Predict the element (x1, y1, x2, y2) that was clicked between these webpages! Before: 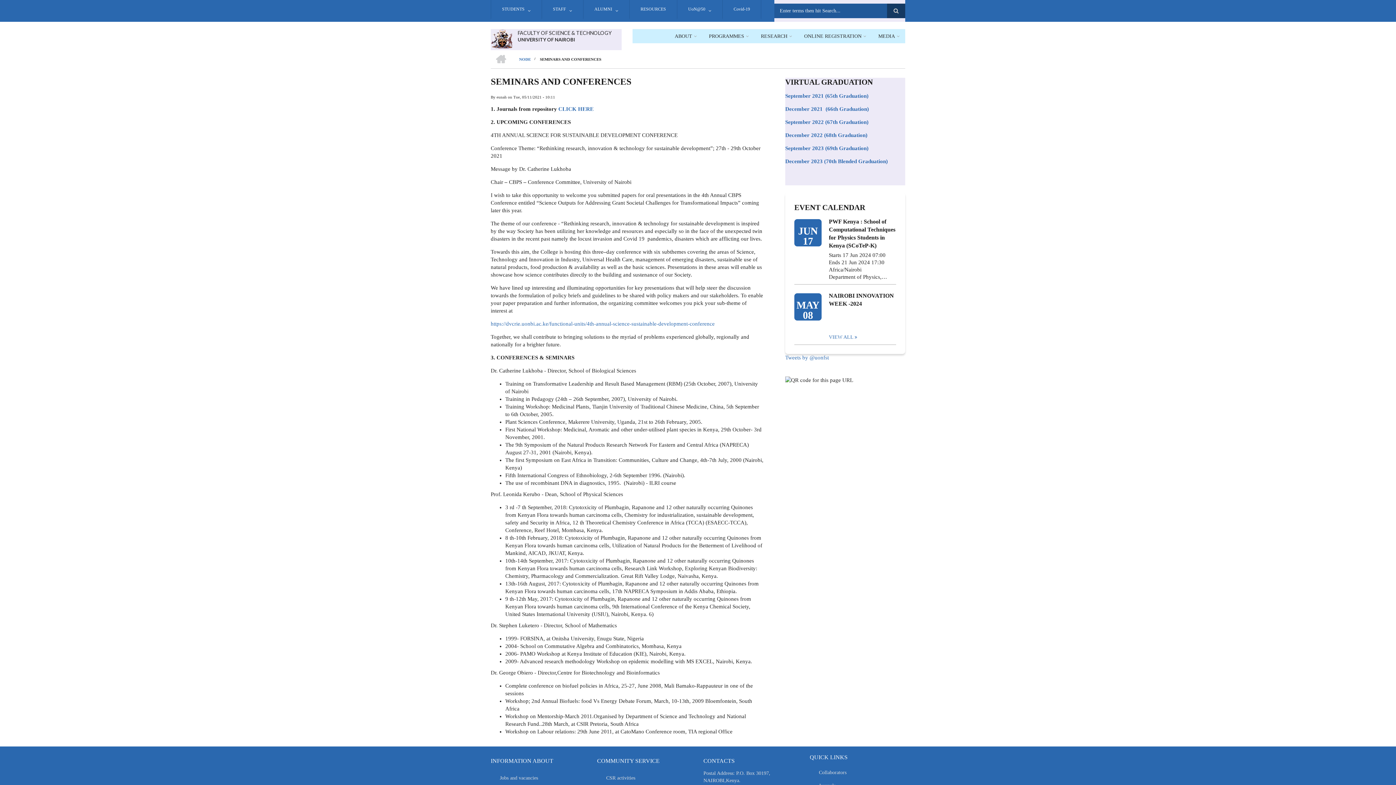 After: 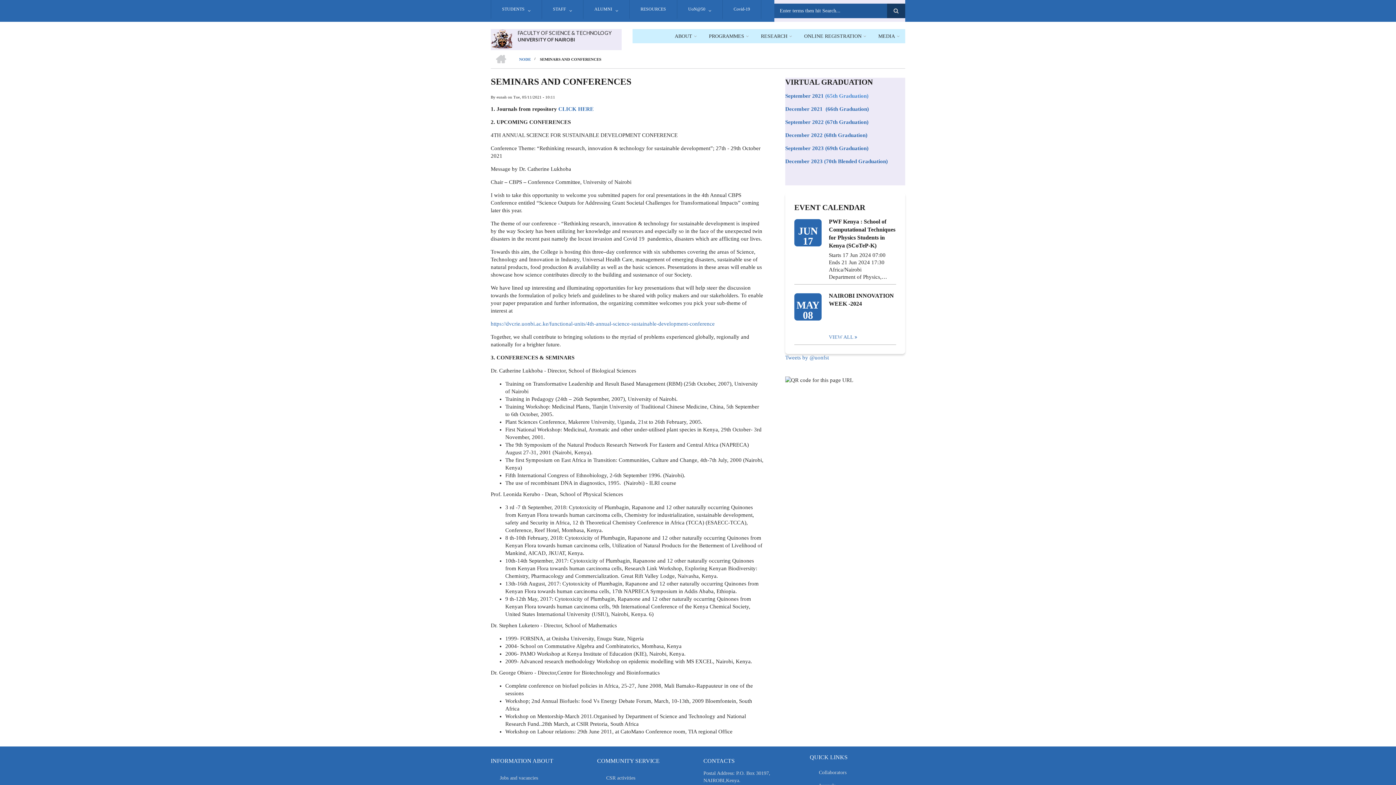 Action: bbox: (824, 93, 868, 98) label:  (65th Graduation)